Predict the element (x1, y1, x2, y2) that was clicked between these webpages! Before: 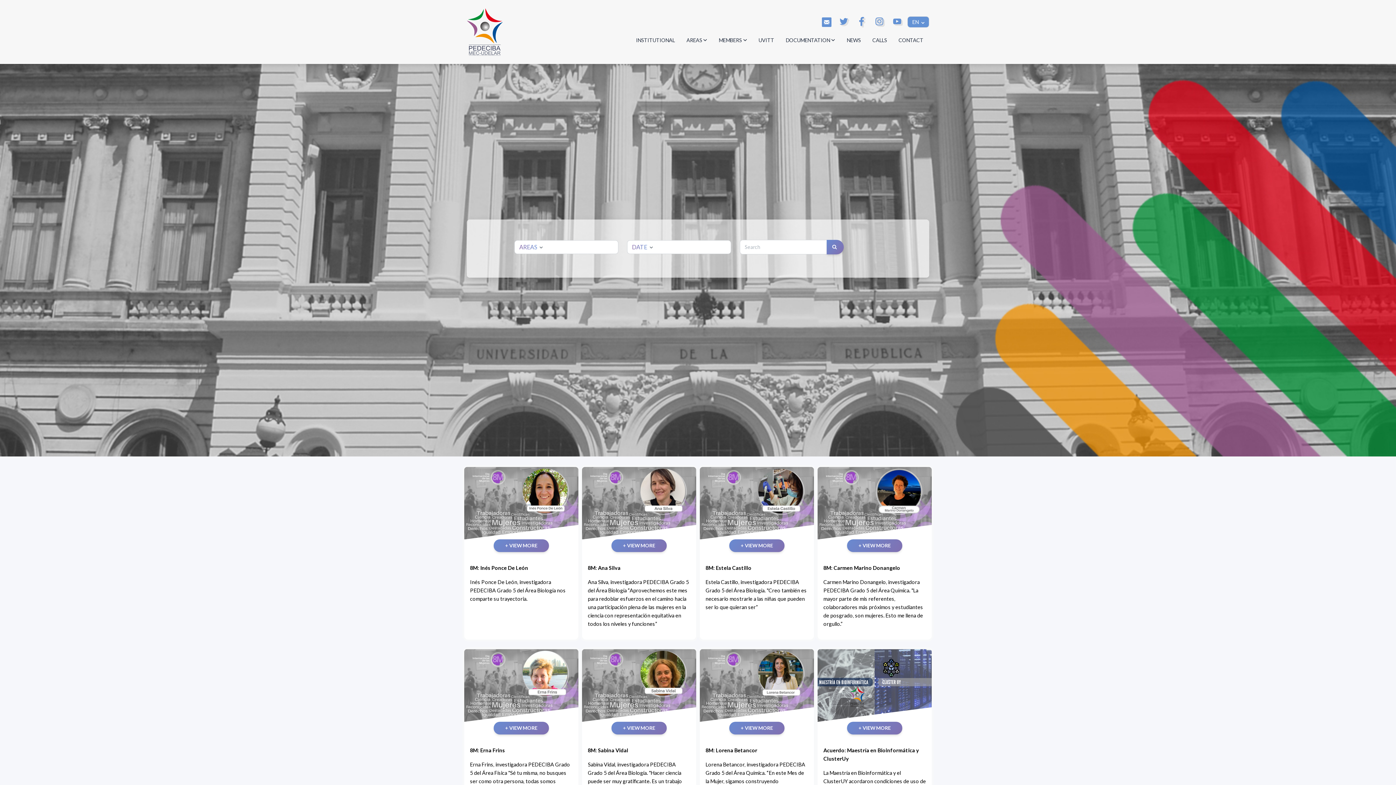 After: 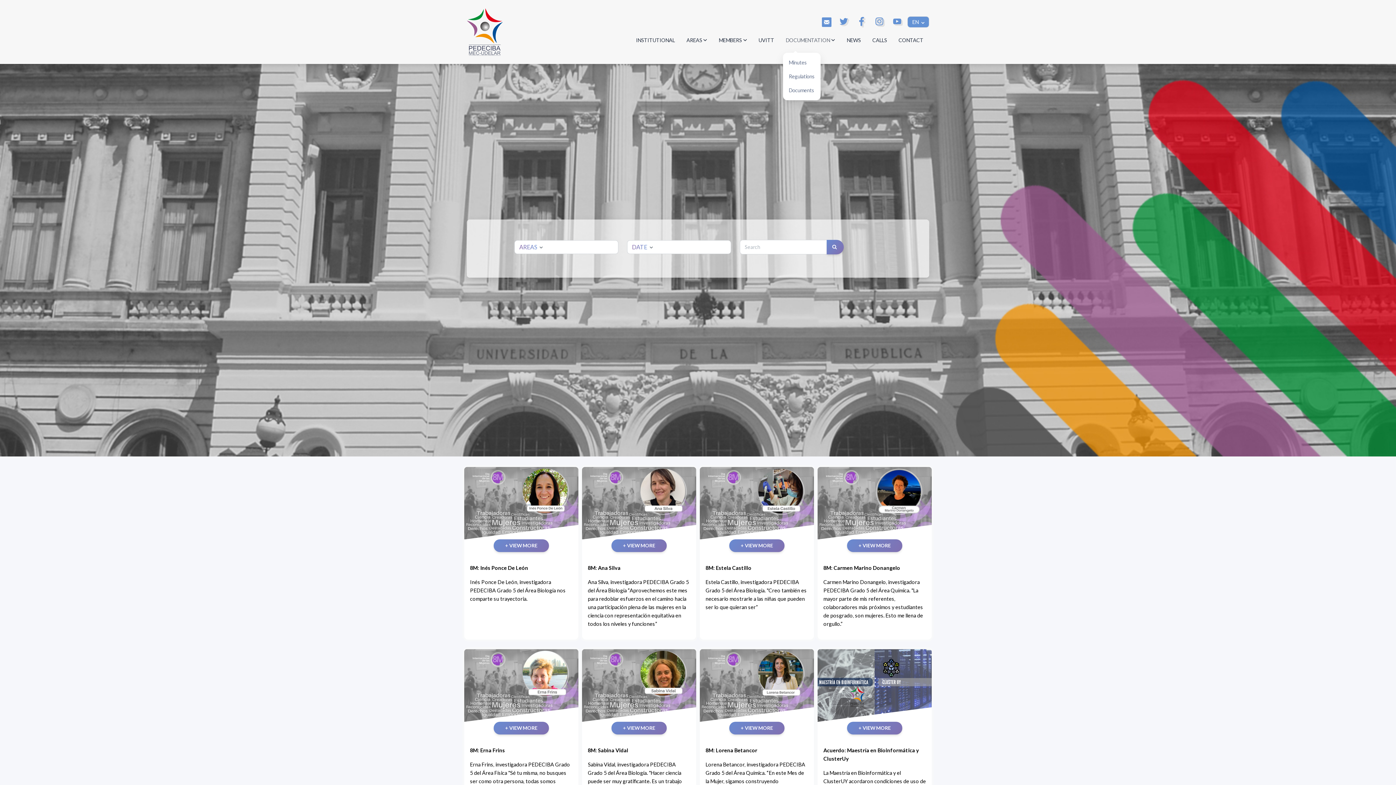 Action: bbox: (783, 33, 838, 47) label: DOCUMENTATION